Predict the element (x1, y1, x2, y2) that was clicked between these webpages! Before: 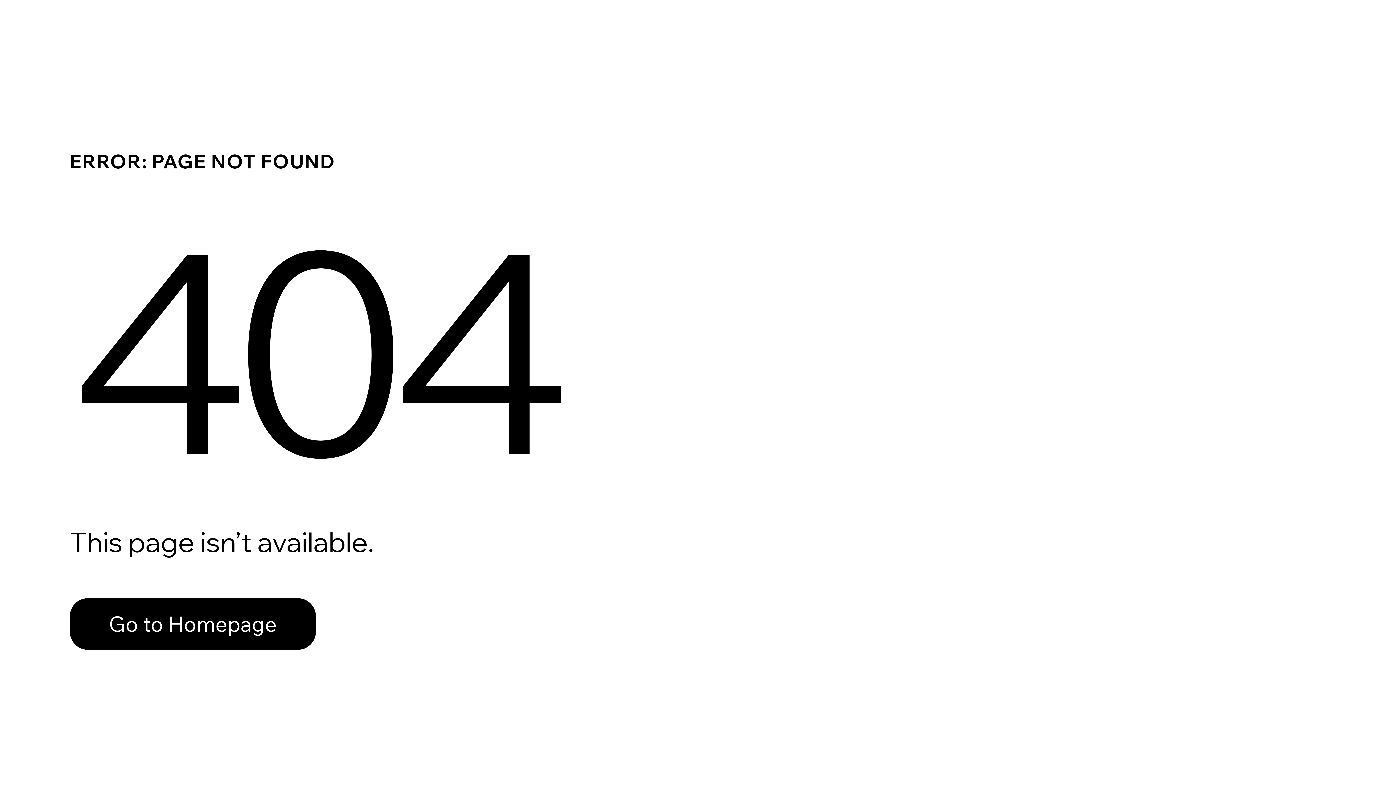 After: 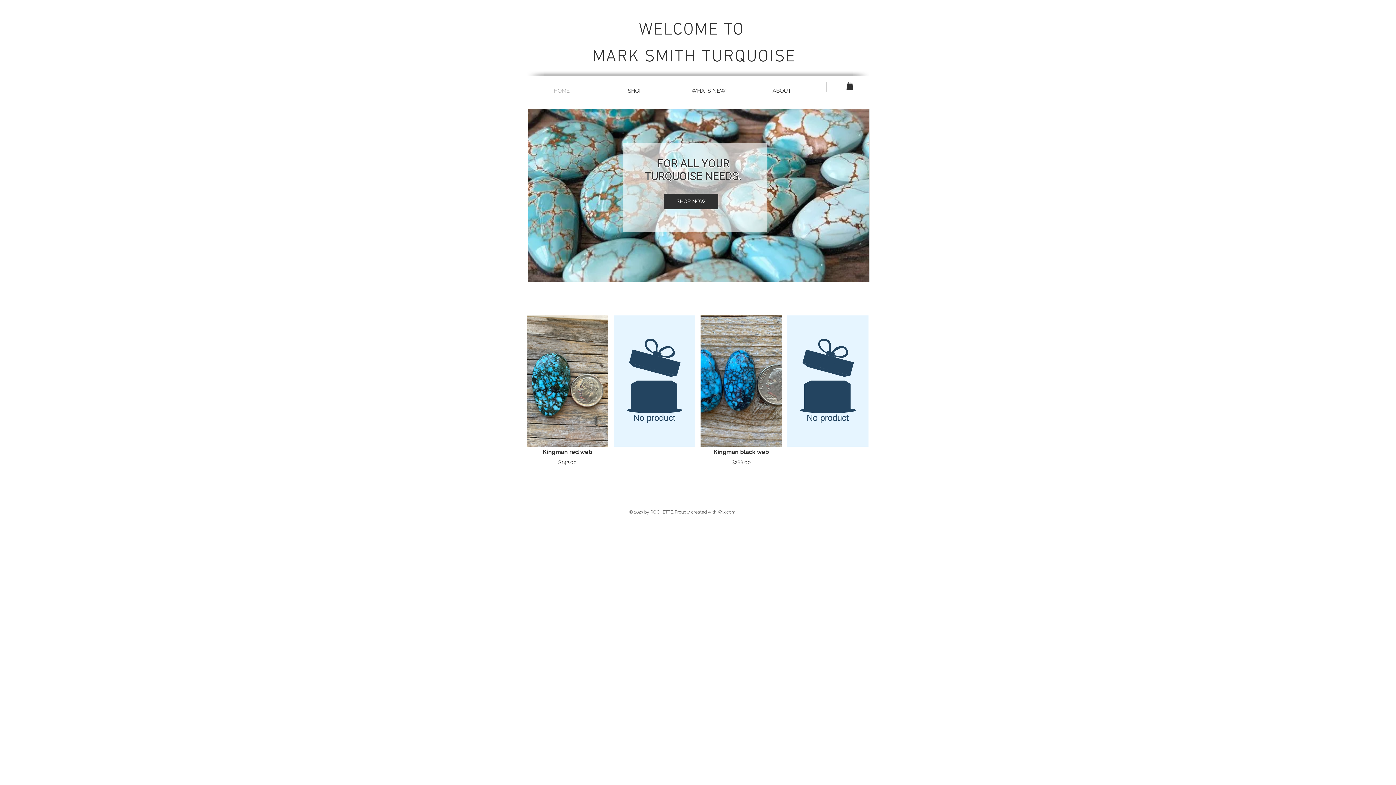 Action: label: Go to Homepage bbox: (69, 598, 316, 650)